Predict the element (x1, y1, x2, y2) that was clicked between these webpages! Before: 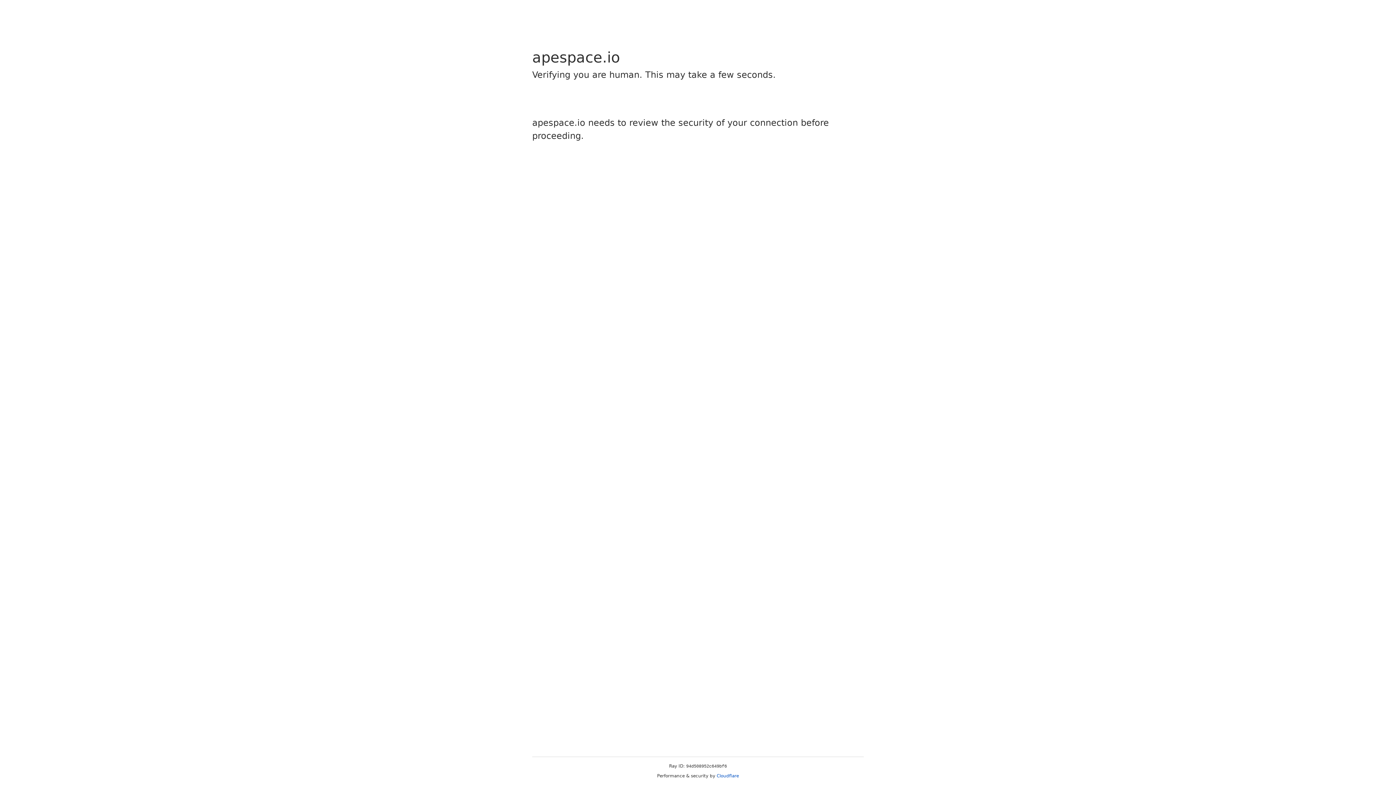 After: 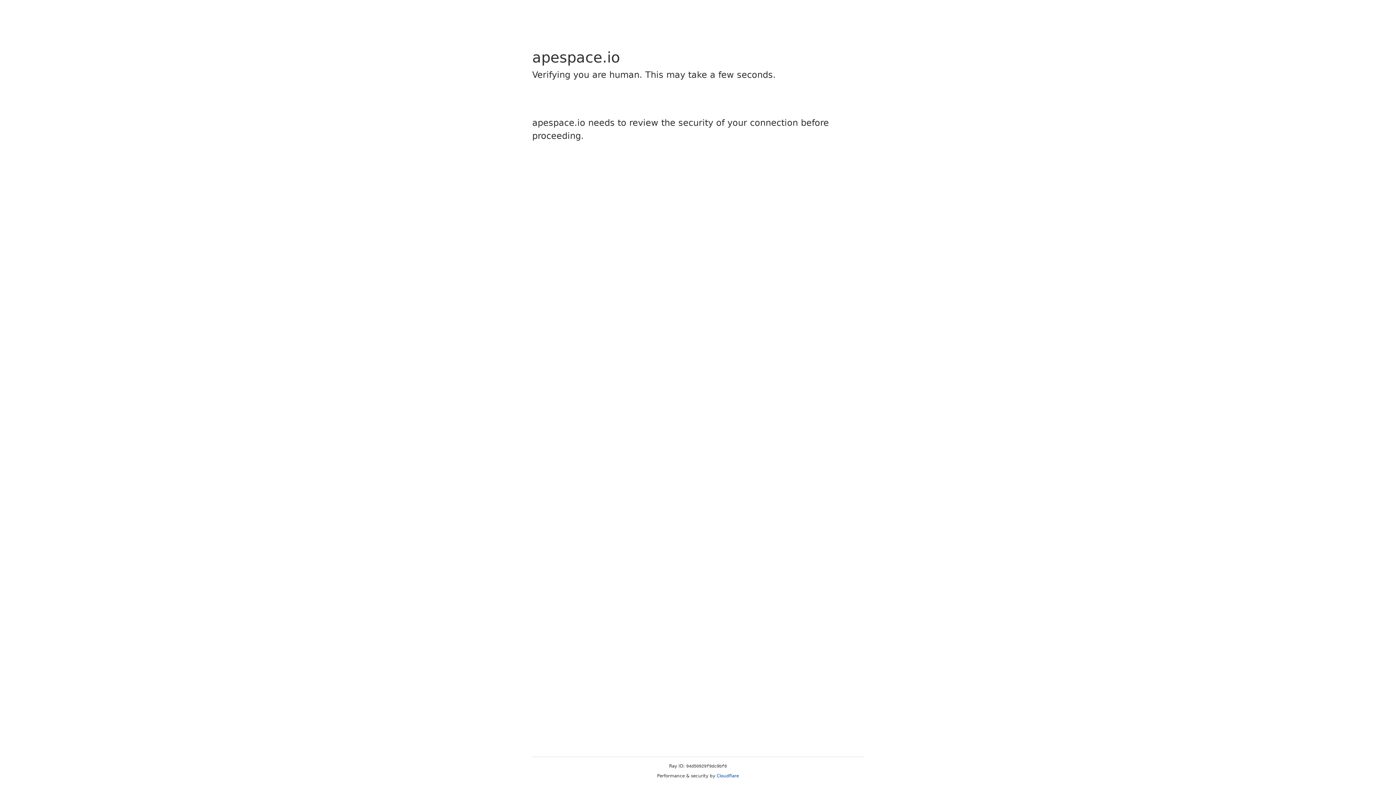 Action: bbox: (716, 773, 739, 778) label: Cloudflare